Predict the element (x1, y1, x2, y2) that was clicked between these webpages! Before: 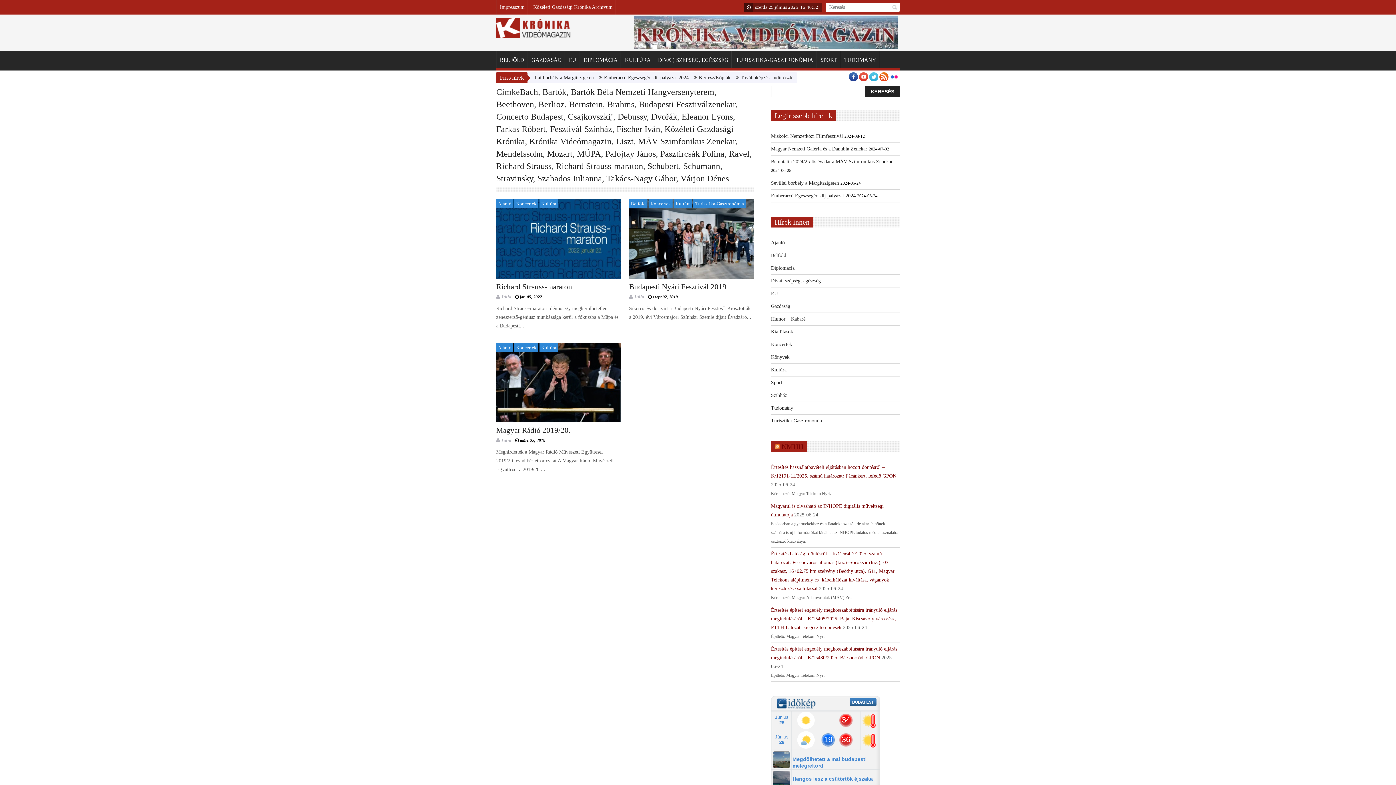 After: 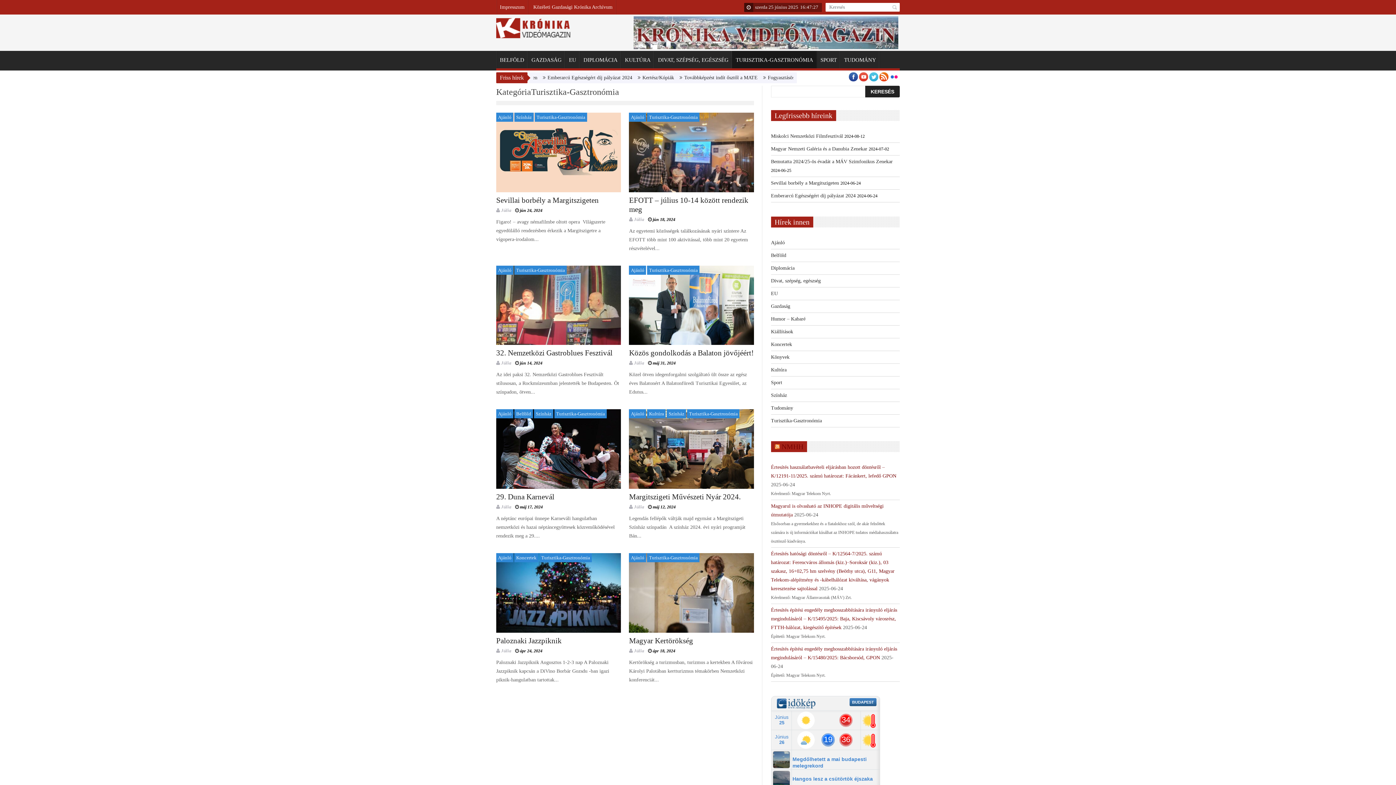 Action: label: Turisztika-Gasztronómia bbox: (771, 418, 822, 423)